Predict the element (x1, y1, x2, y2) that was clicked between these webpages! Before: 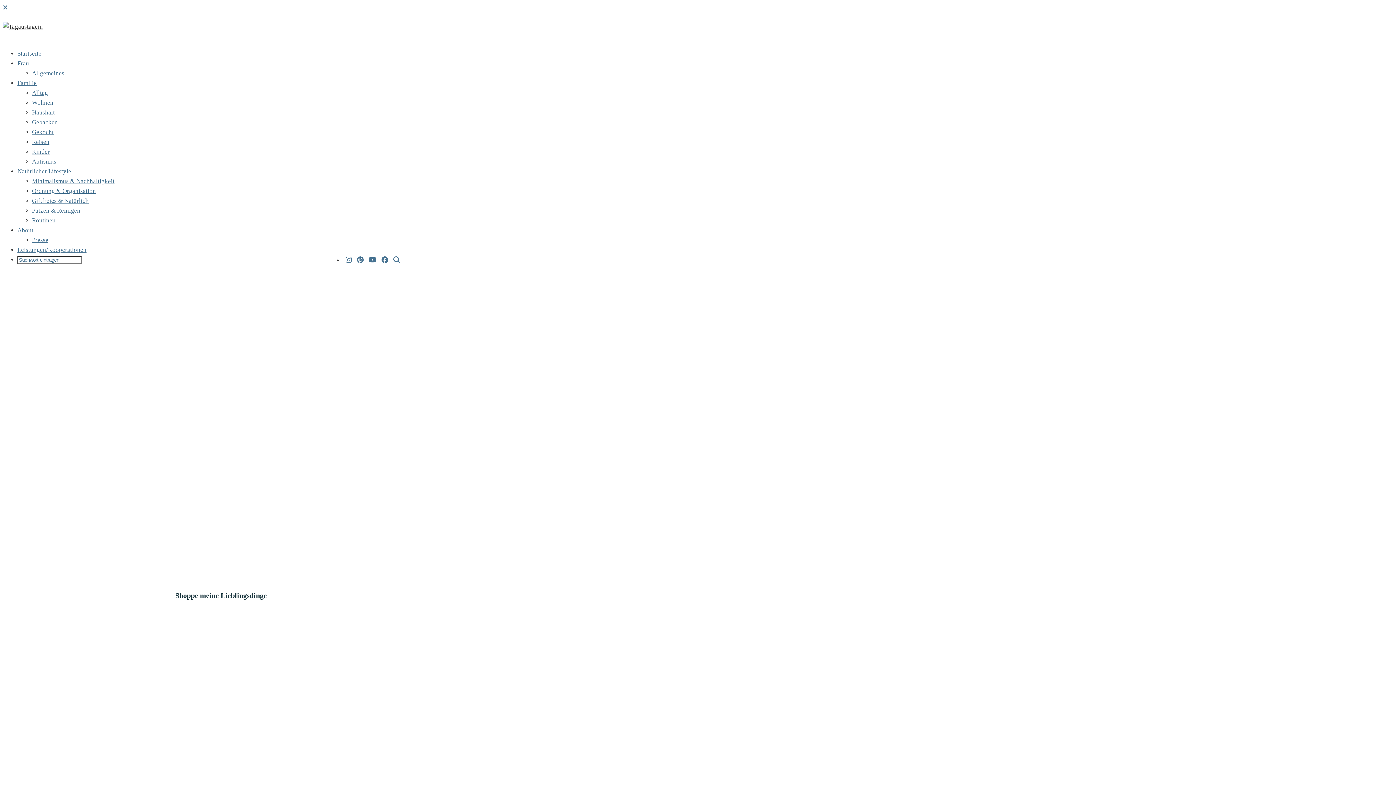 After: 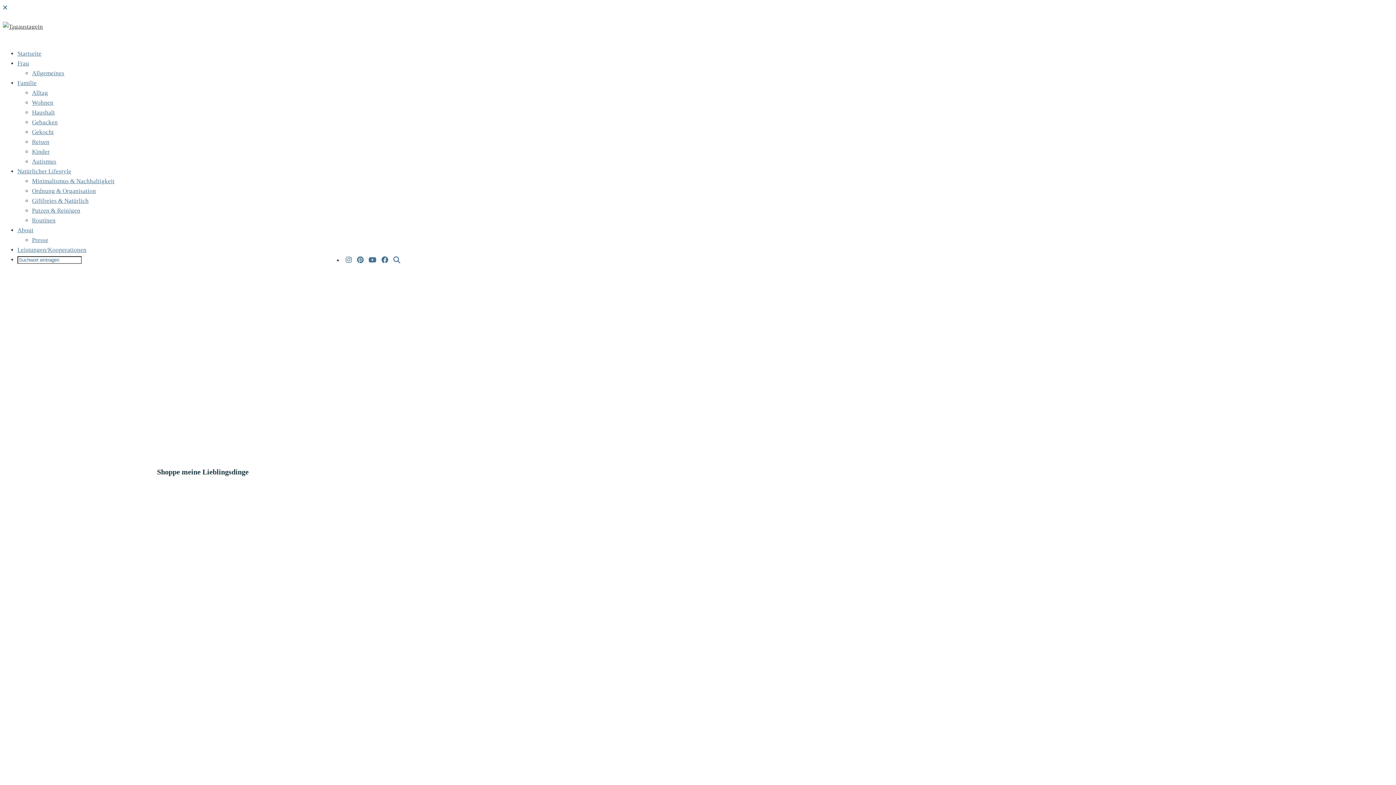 Action: bbox: (17, 168, 71, 174) label: Natürlicher Lifestyle